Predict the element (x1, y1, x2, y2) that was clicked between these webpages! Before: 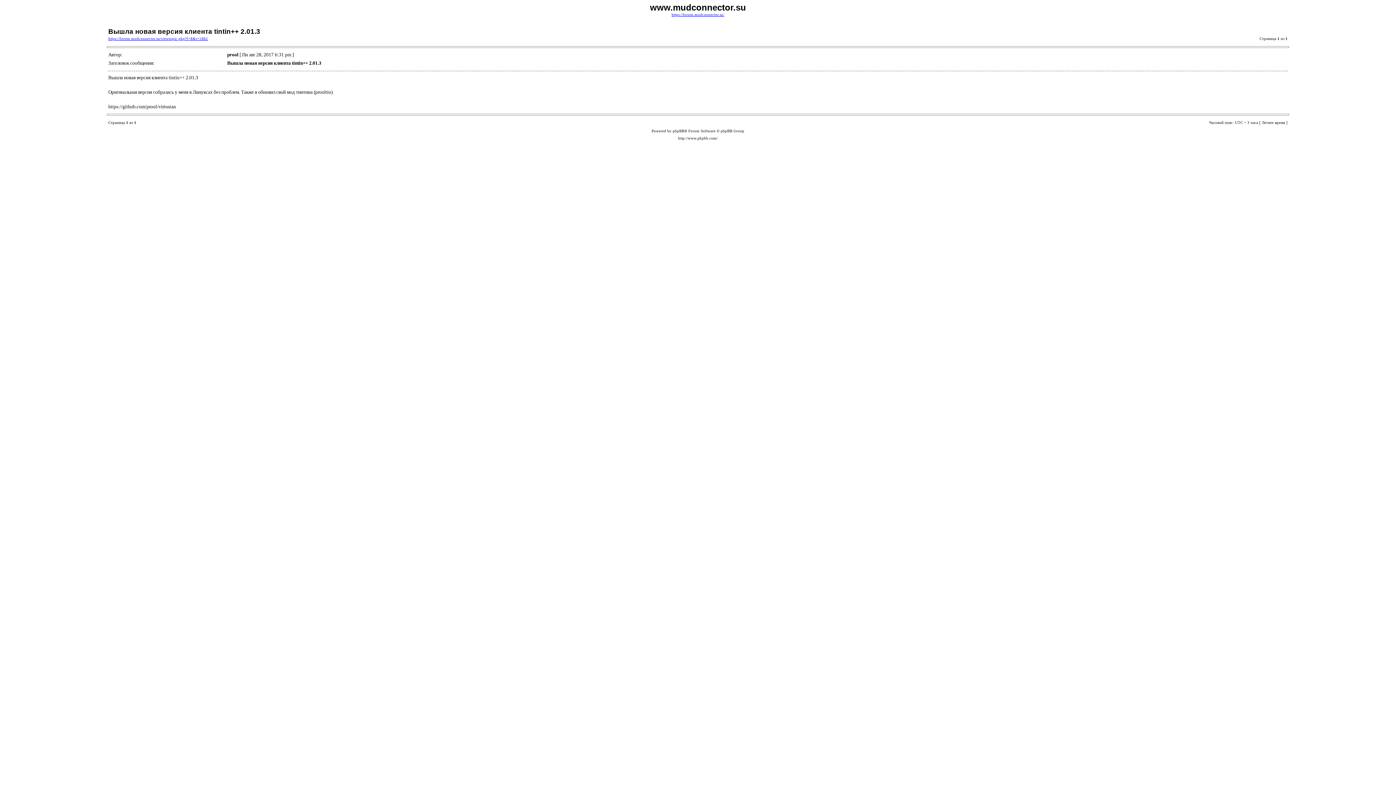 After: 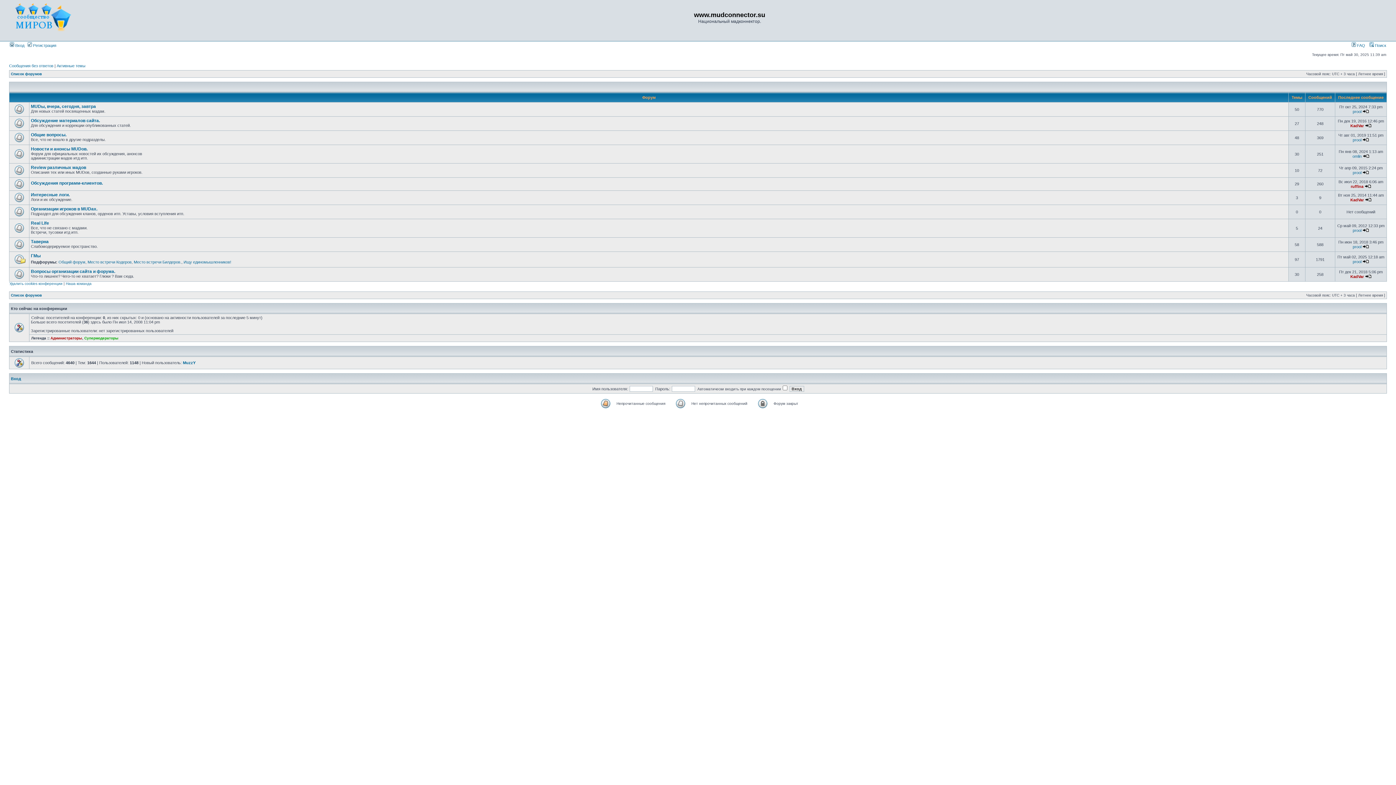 Action: label: https://forum.mudconnector.su/ bbox: (671, 12, 724, 16)